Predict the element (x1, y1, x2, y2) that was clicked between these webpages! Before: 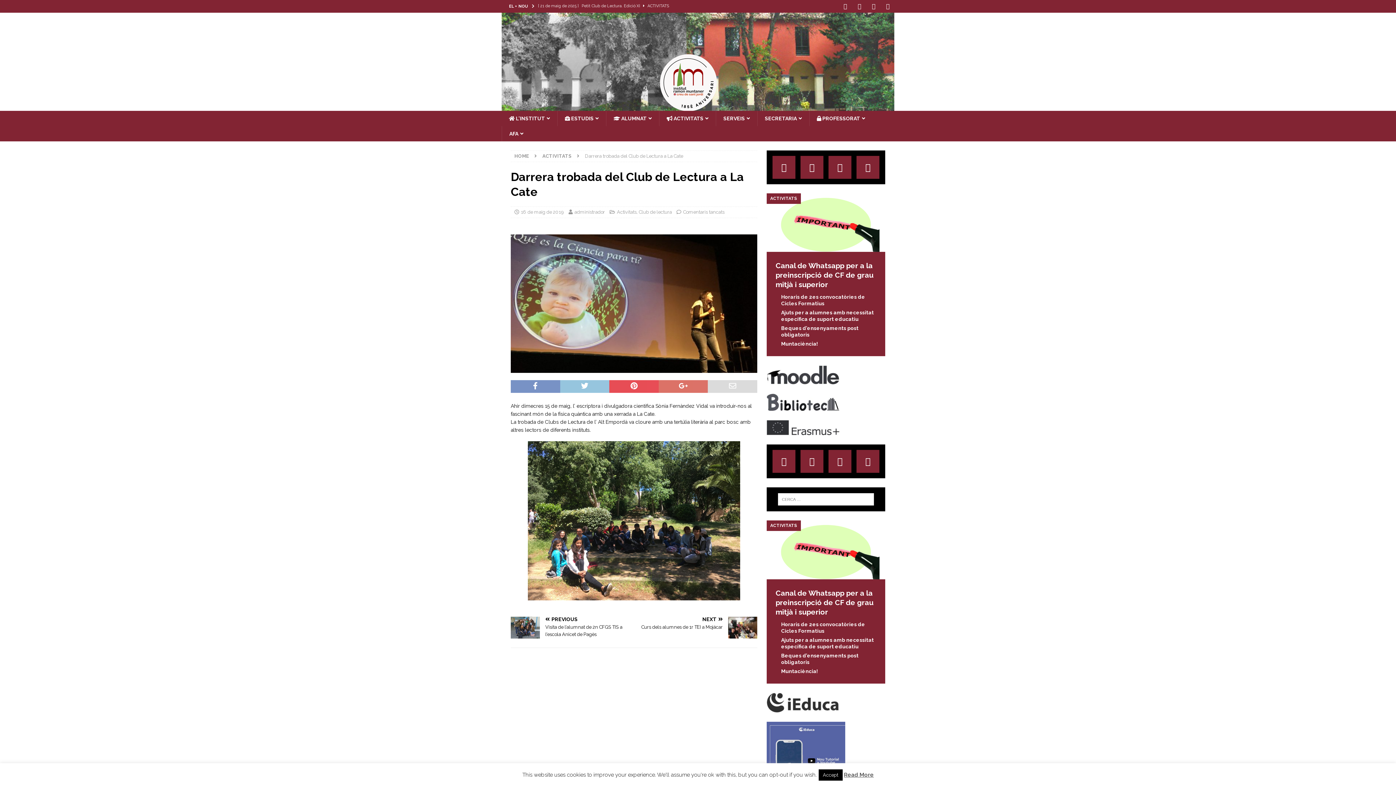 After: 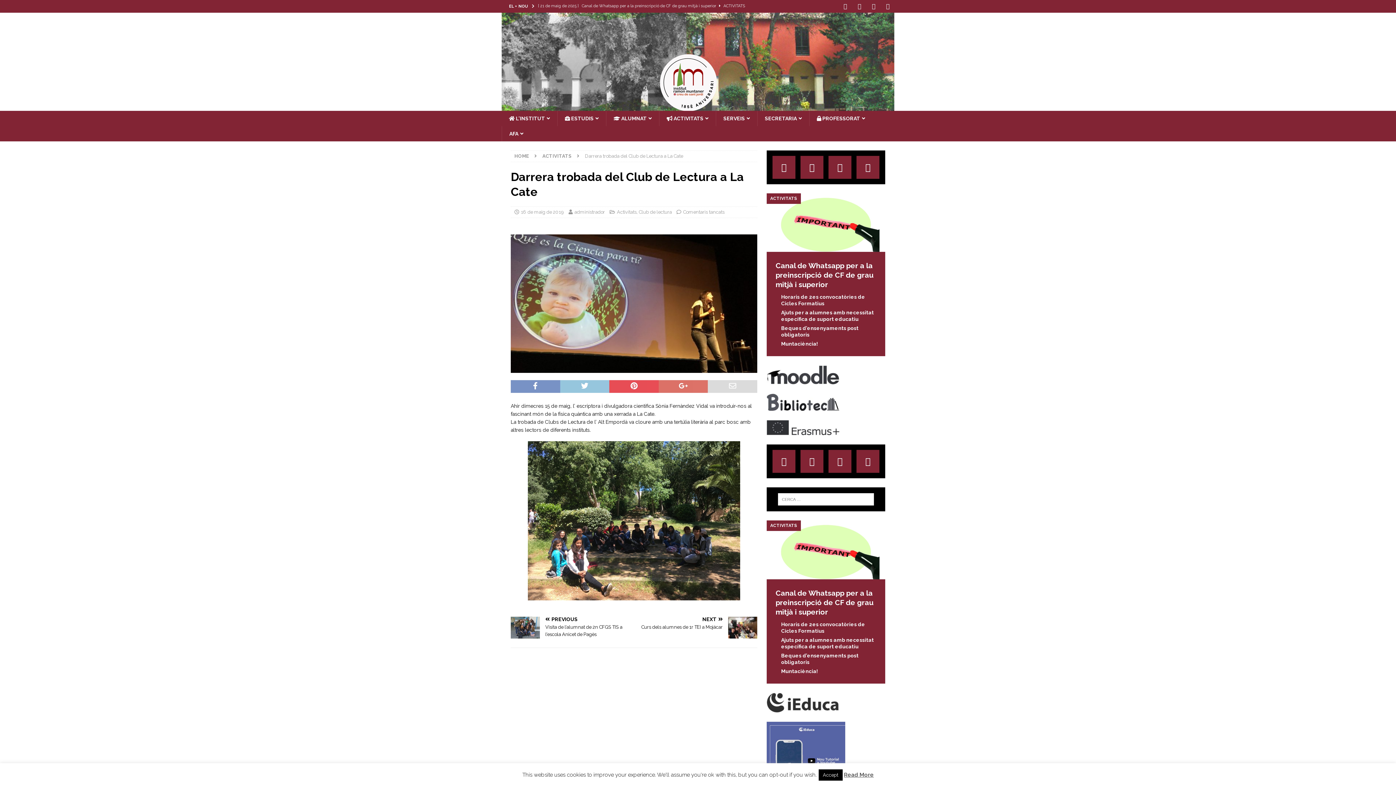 Action: label: Canal de Whatsapp per a la preinscripció de CF de grau mitjà i superior (opens in a new tab) bbox: (775, 588, 873, 616)